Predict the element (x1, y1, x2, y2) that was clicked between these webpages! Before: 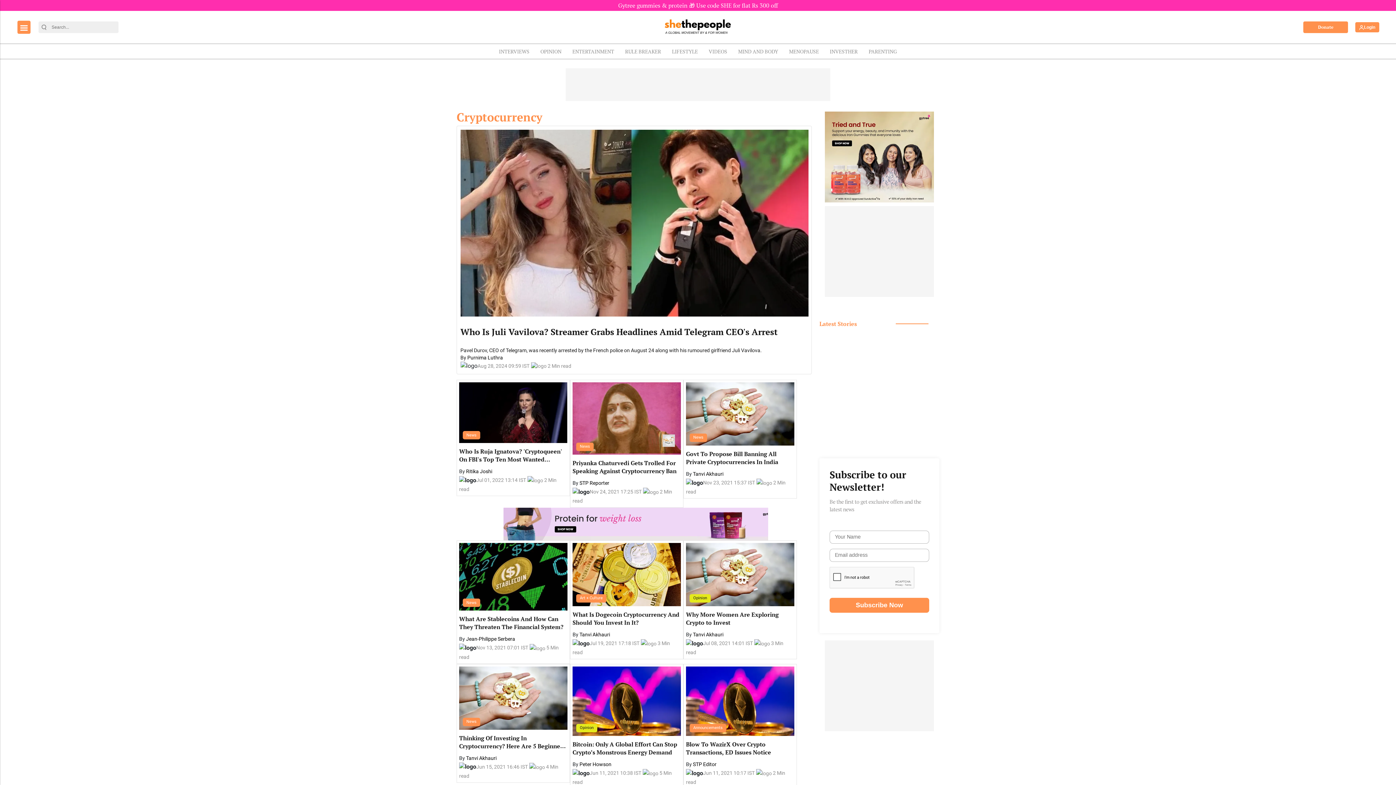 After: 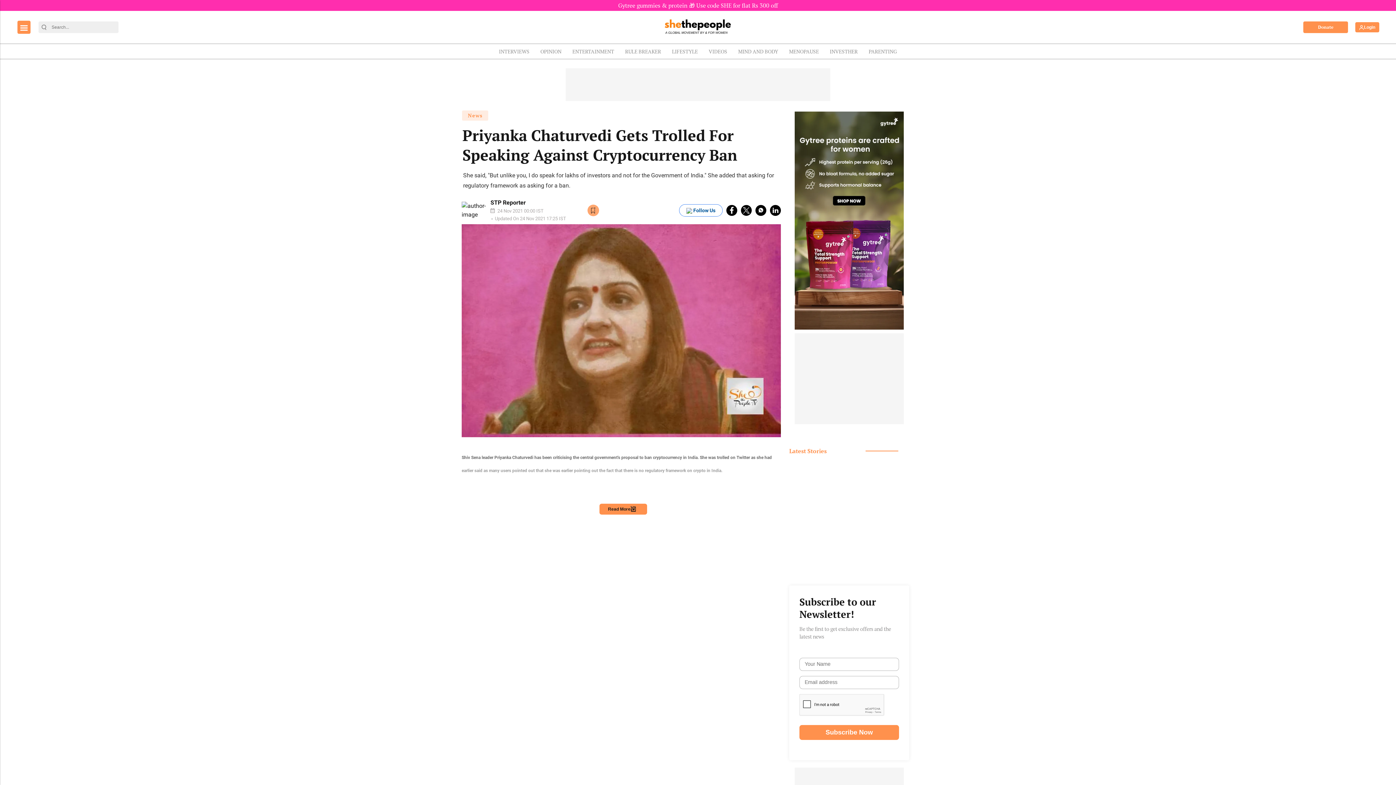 Action: bbox: (572, 458, 681, 475) label: Priyanka Chaturvedi Gets Trolled For Speaking Against Cryptocurrency Ban